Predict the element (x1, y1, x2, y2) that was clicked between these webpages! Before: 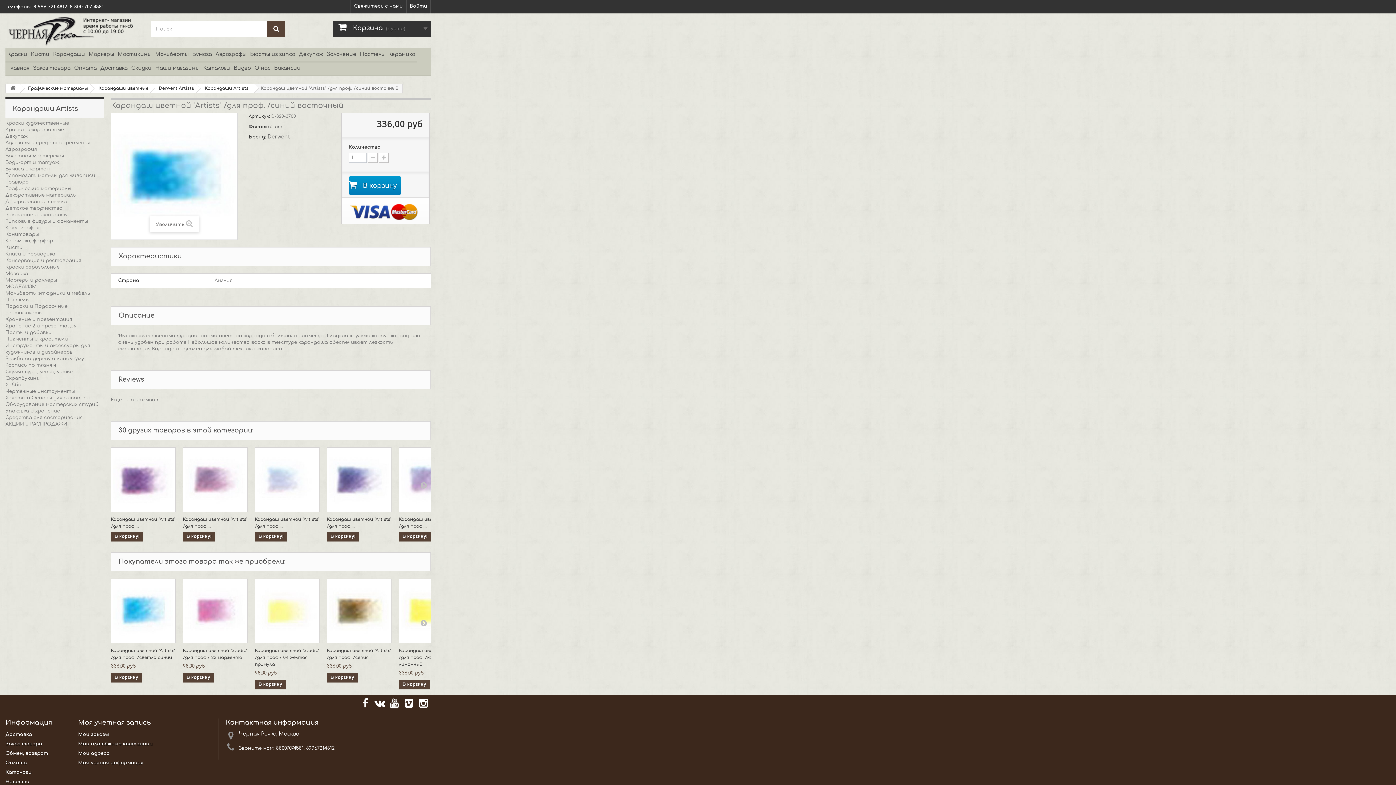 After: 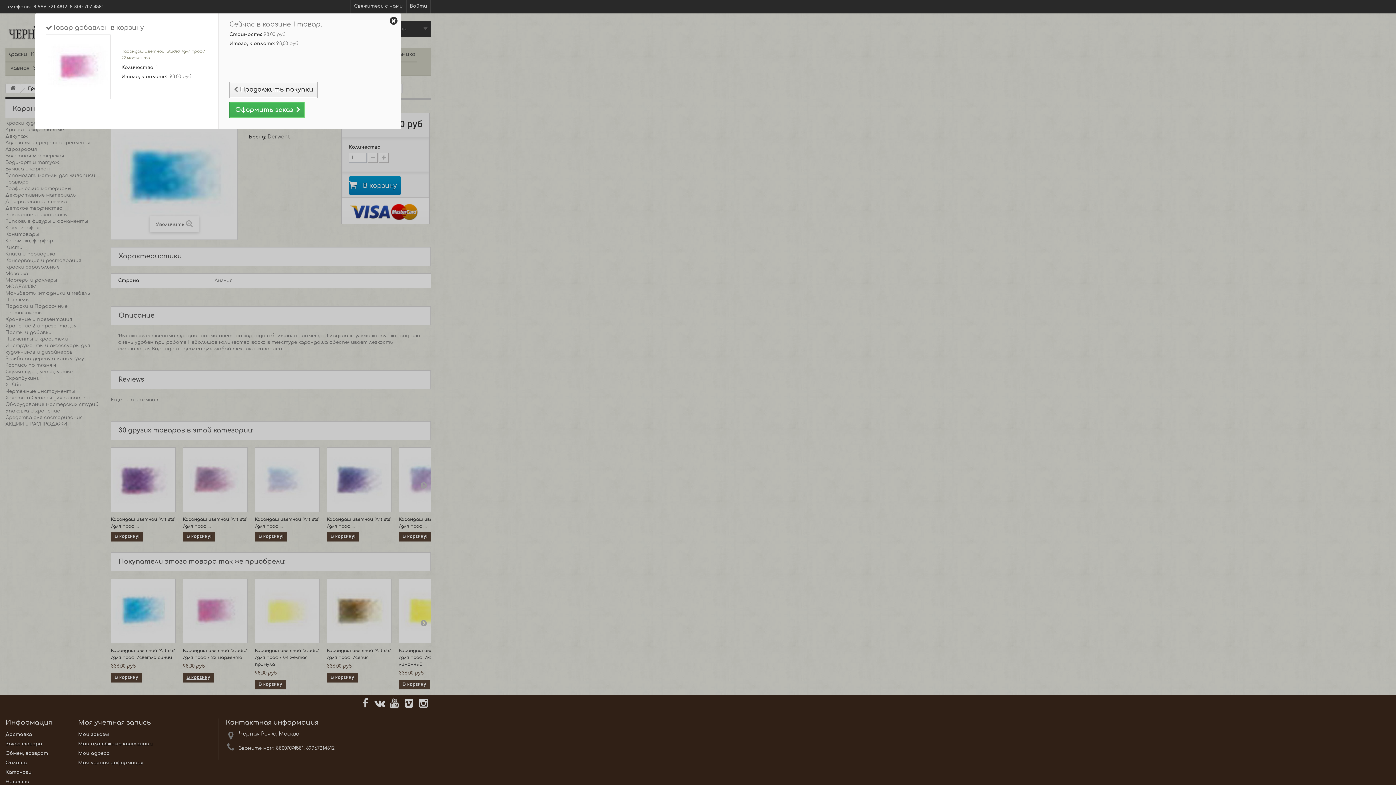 Action: bbox: (182, 673, 213, 682) label: В корзину